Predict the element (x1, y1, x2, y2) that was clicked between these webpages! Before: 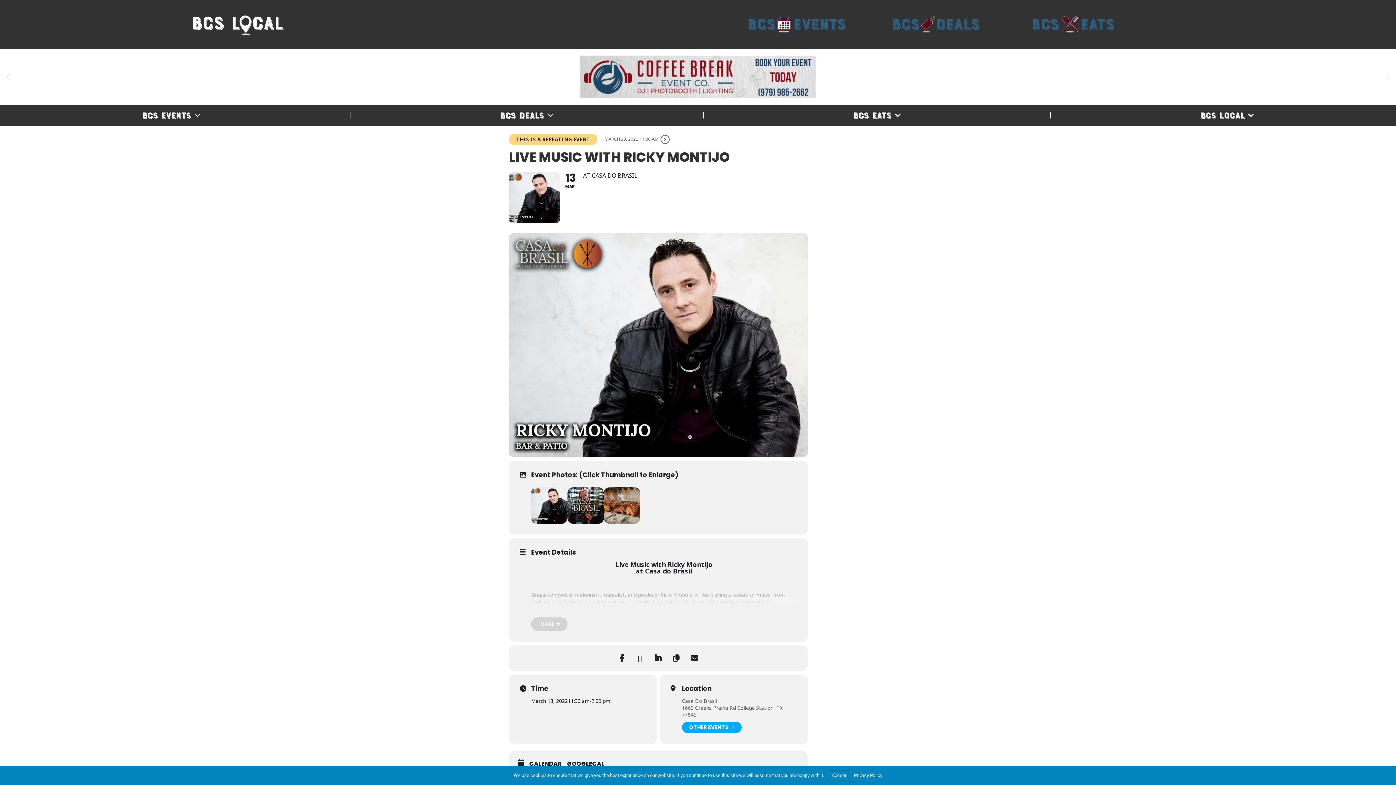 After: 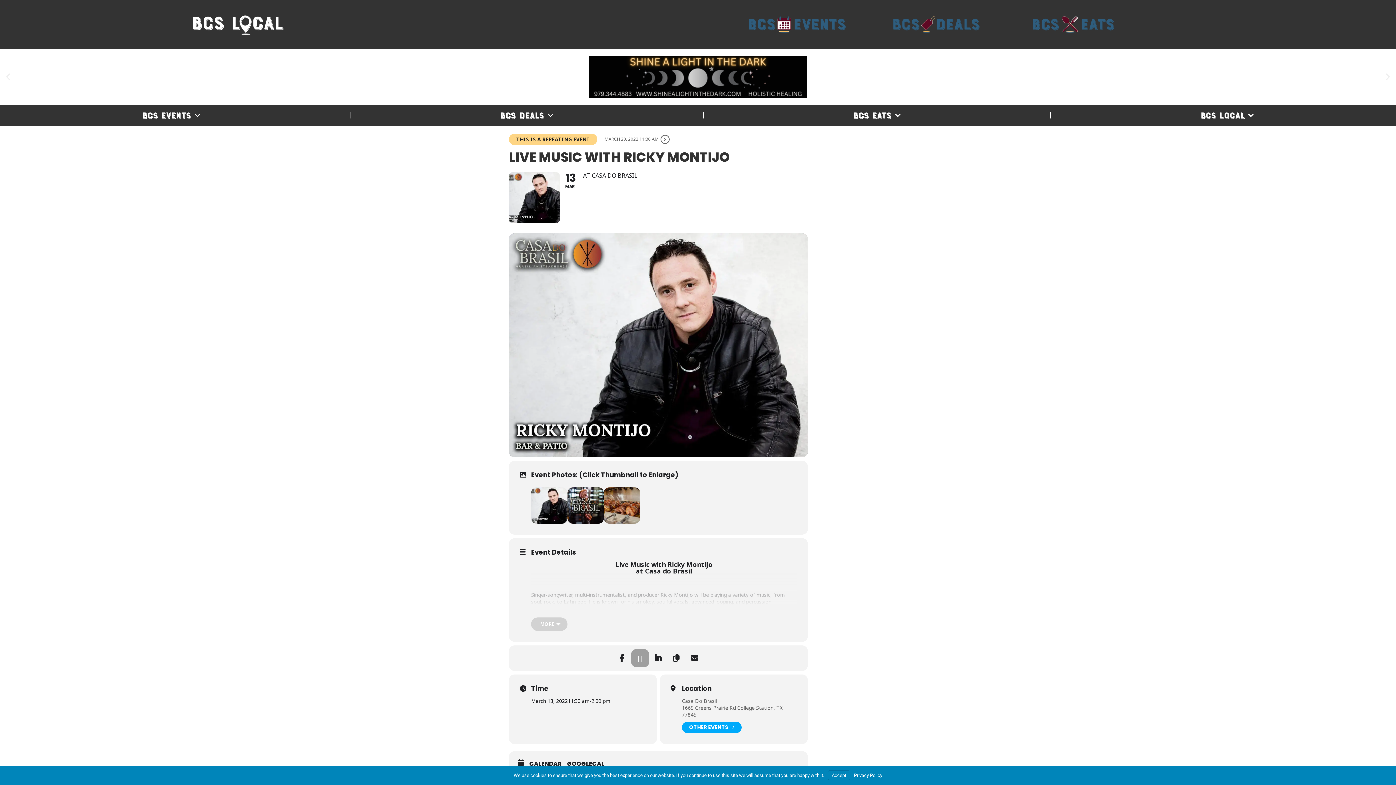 Action: bbox: (631, 649, 649, 667)